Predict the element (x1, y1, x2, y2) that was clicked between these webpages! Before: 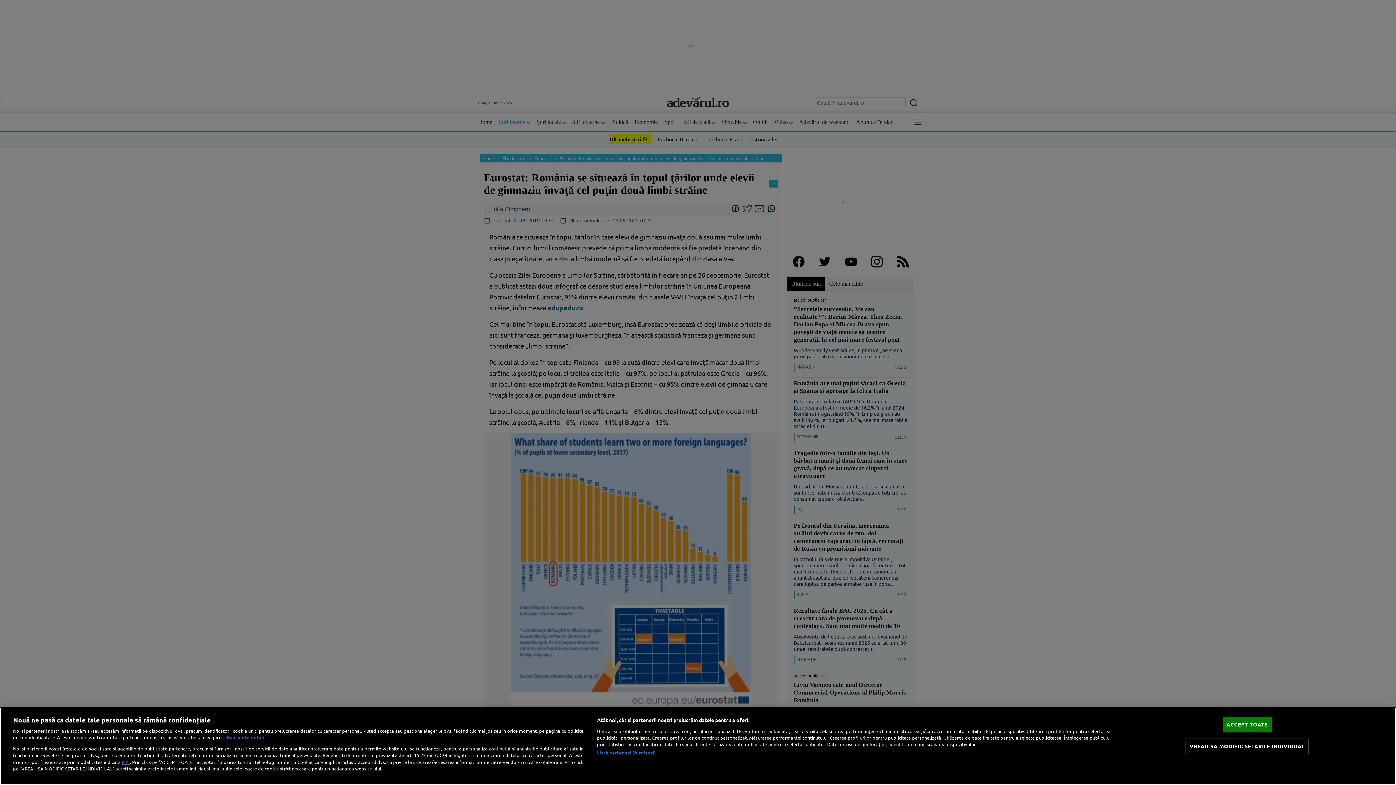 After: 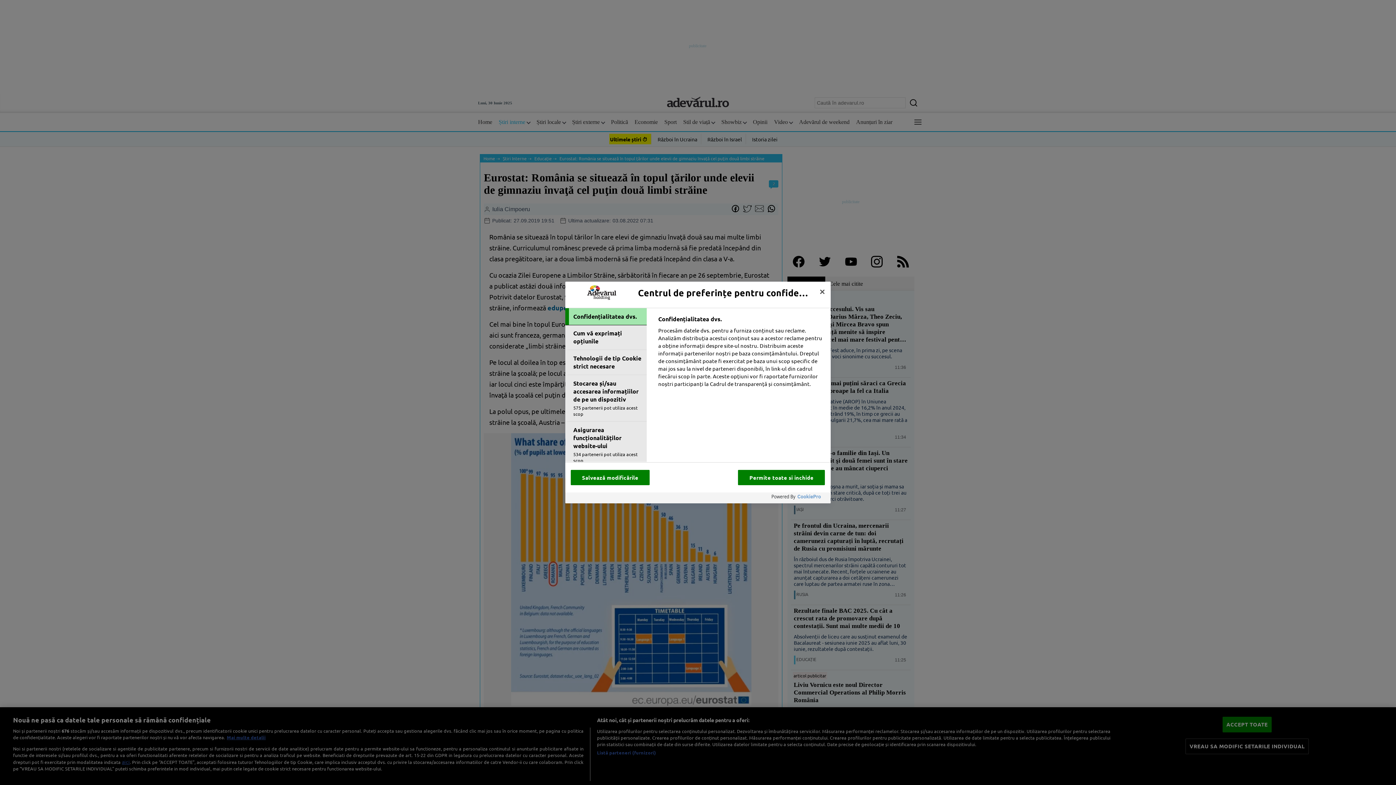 Action: bbox: (1185, 739, 1308, 754) label: VREAU SA MODIFIC SETARILE INDIVIDUAL